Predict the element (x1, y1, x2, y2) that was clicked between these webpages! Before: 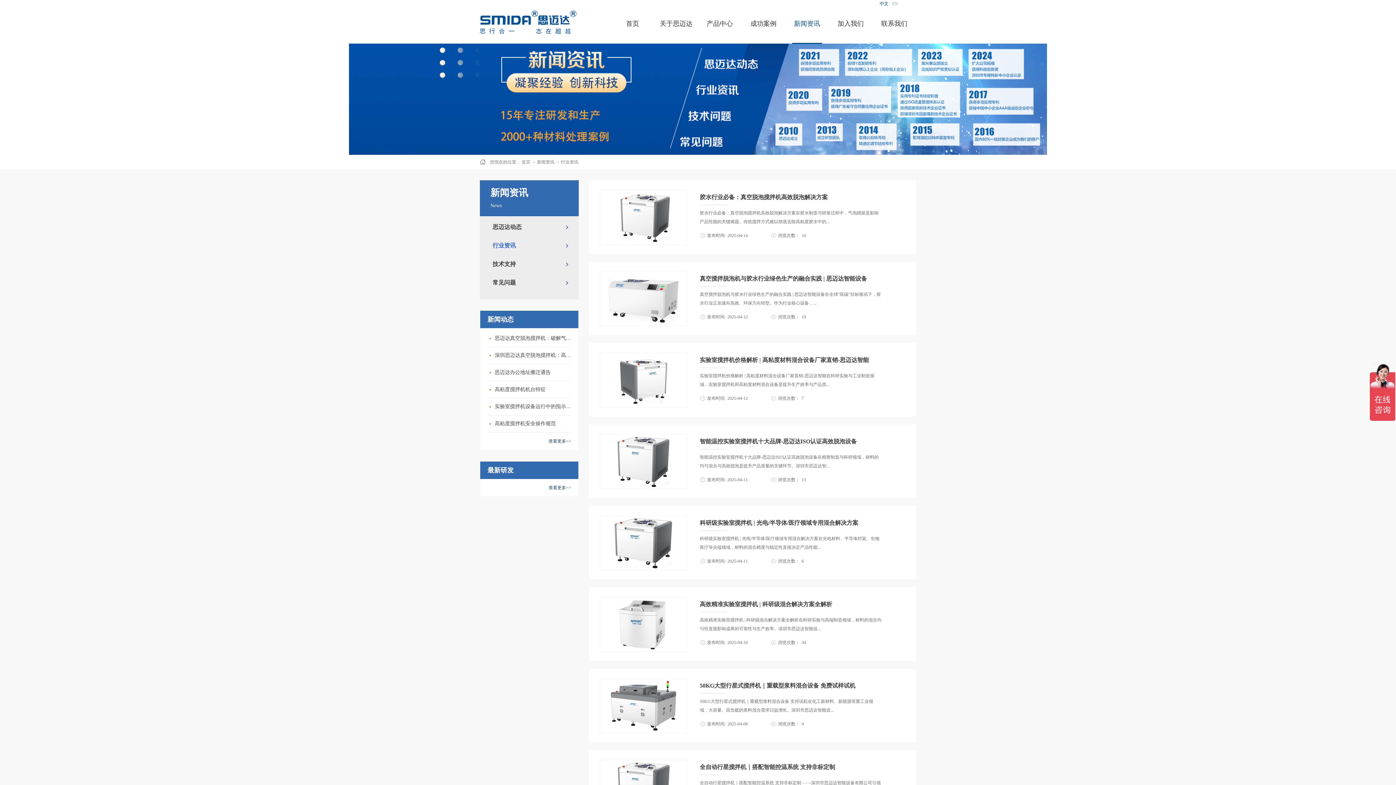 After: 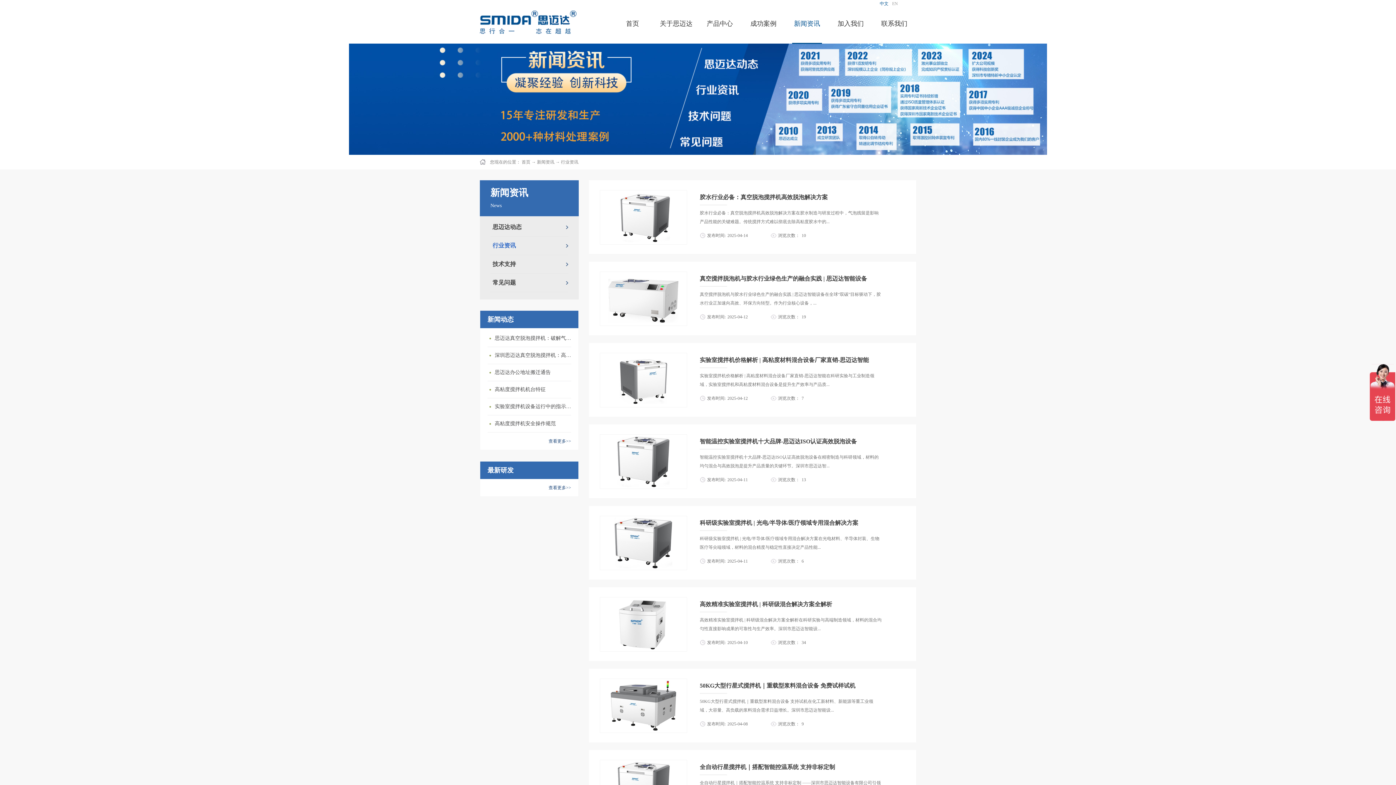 Action: bbox: (600, 354, 687, 360)